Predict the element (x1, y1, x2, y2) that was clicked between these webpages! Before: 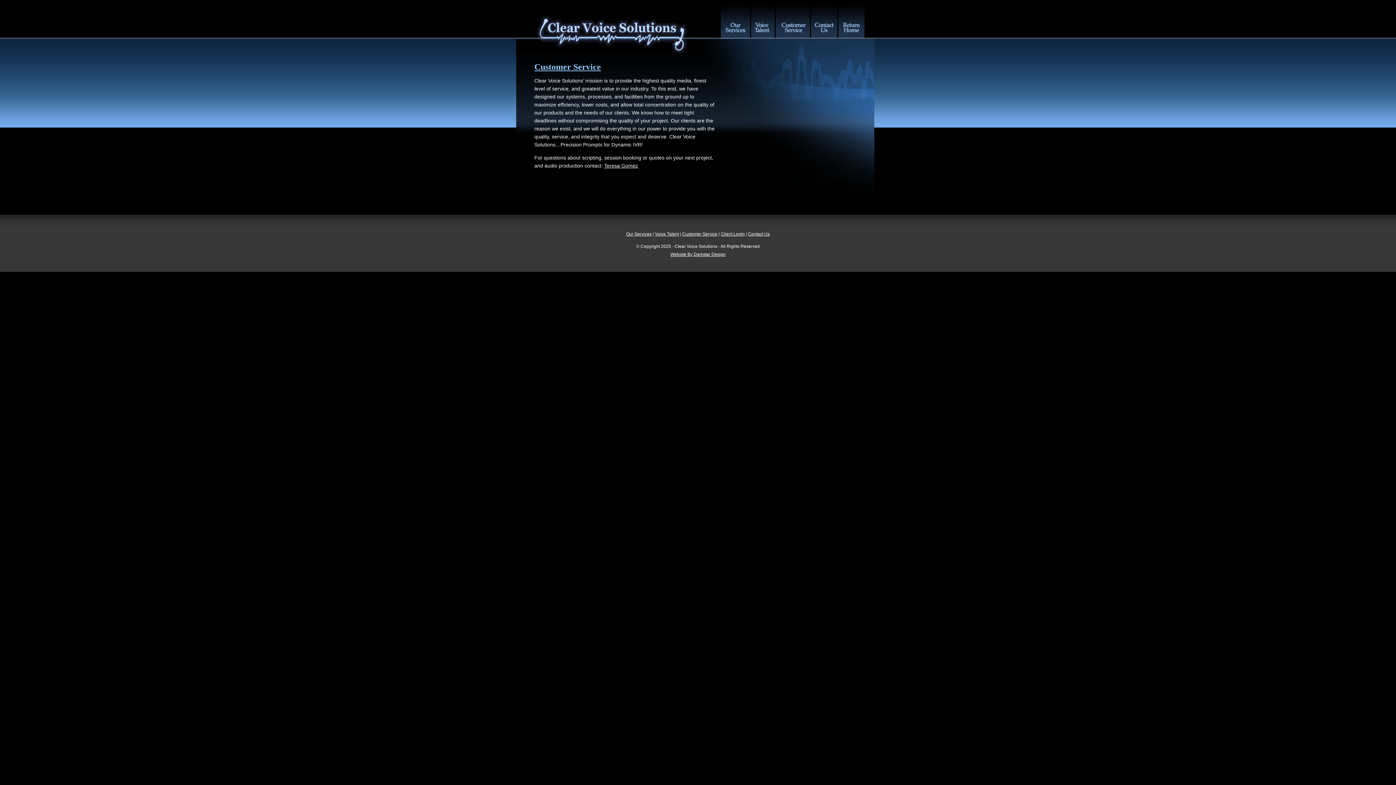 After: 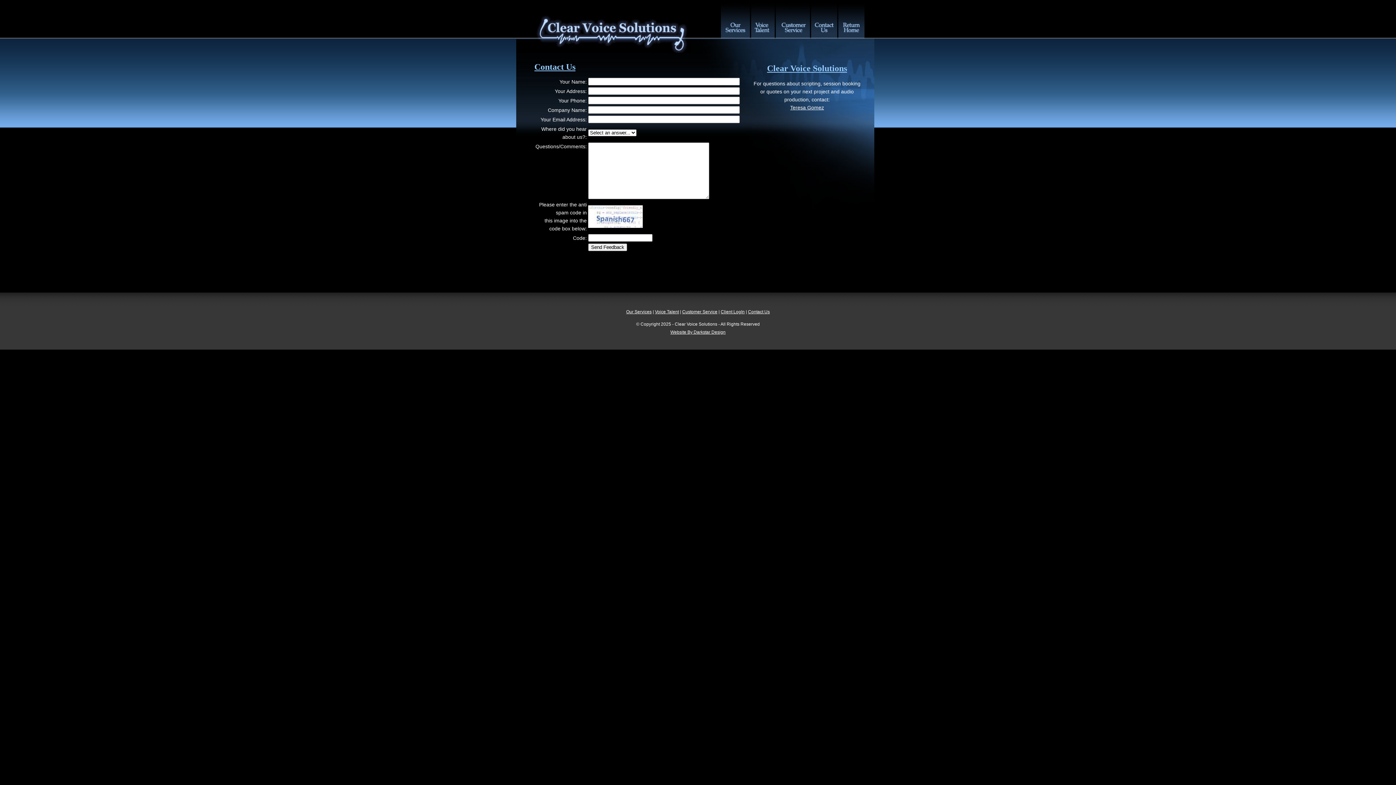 Action: bbox: (810, 34, 838, 40)